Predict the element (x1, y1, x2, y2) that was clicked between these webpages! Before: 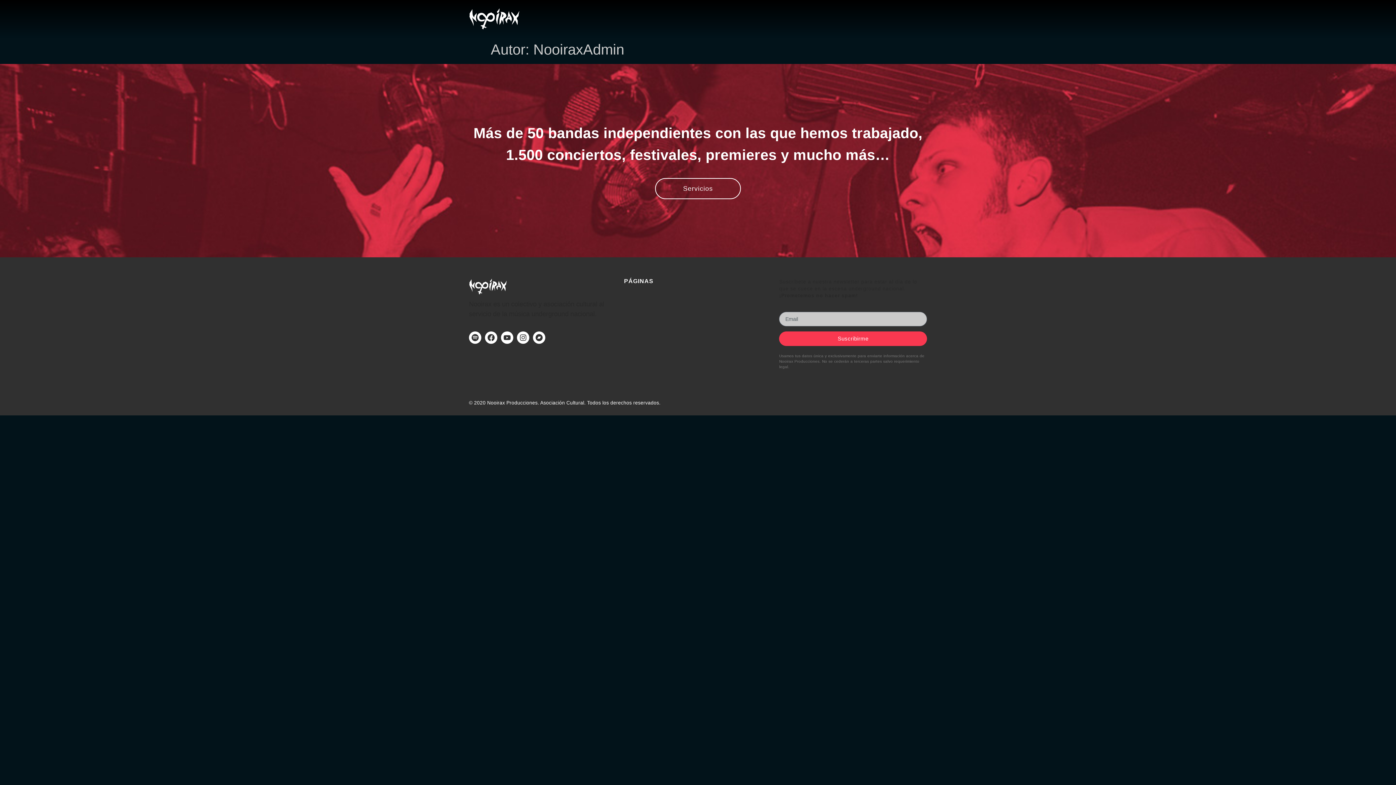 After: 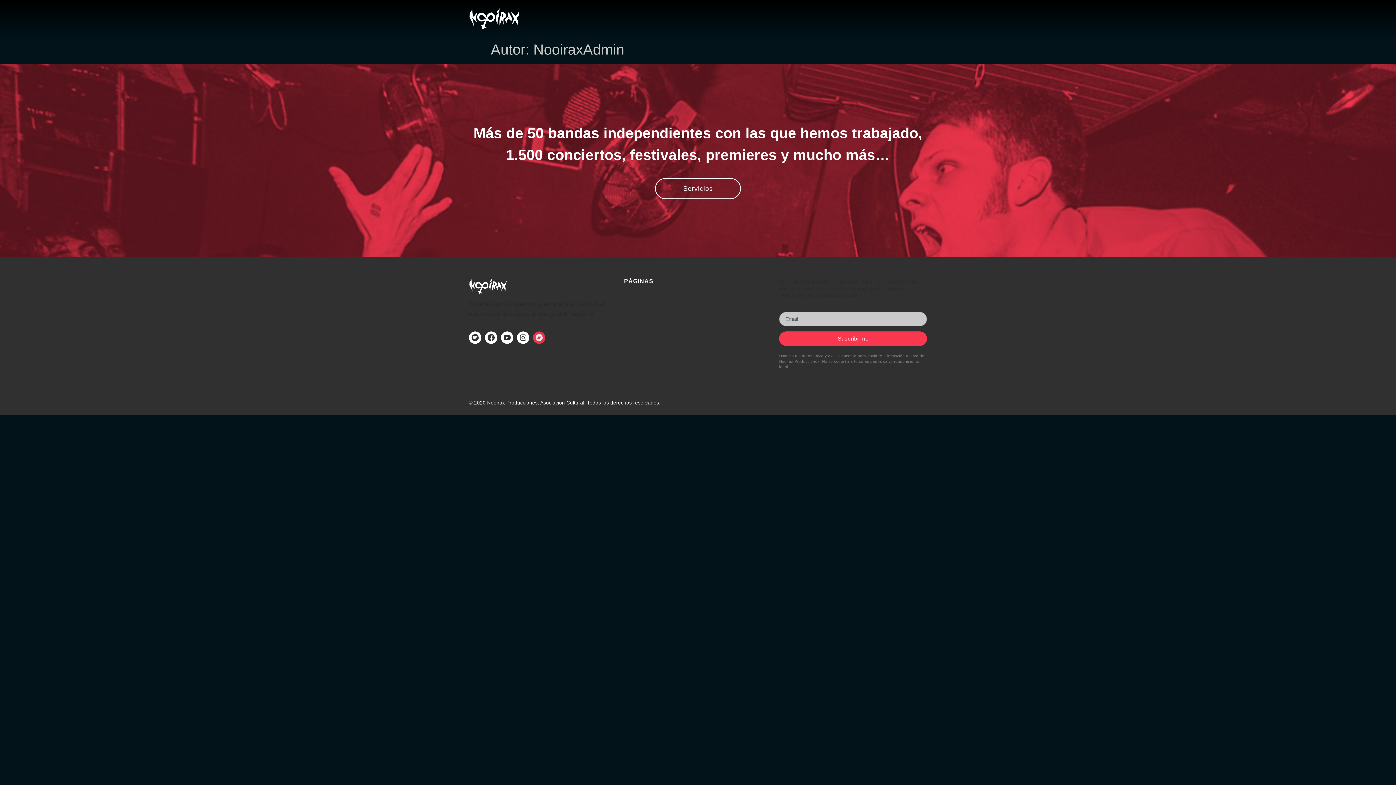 Action: bbox: (533, 331, 545, 343) label: Bandcamp